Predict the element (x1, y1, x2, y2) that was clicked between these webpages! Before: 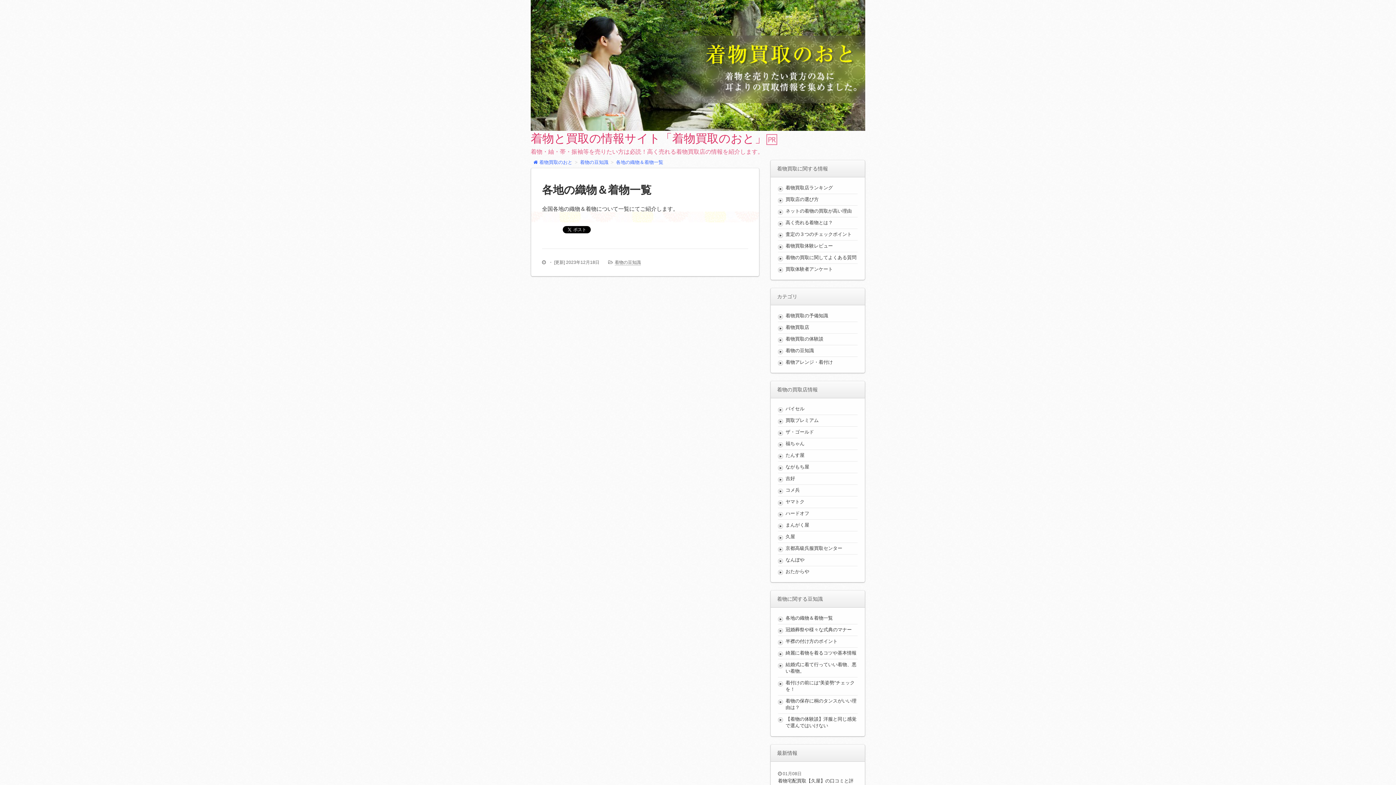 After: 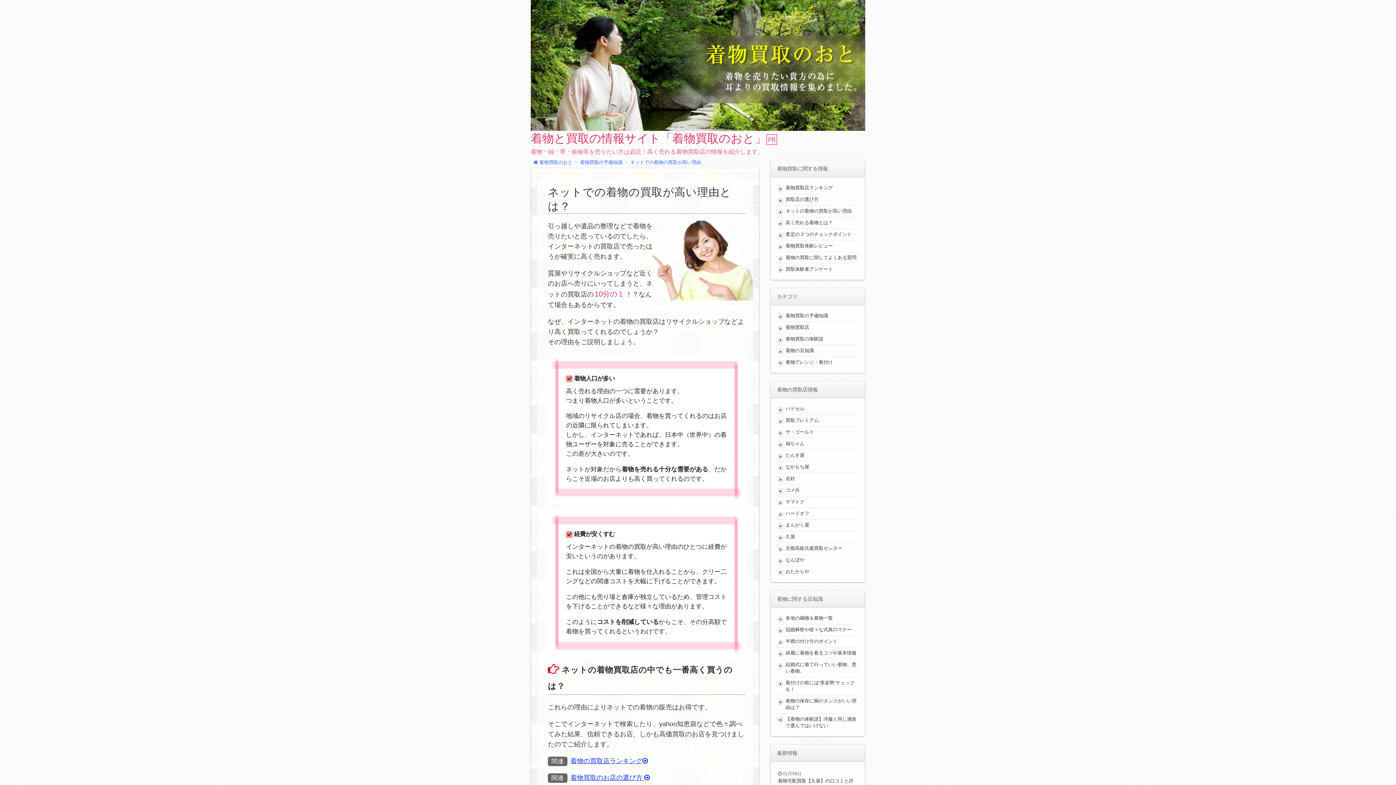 Action: bbox: (785, 208, 852, 214) label: ネットの着物の買取が高い理由